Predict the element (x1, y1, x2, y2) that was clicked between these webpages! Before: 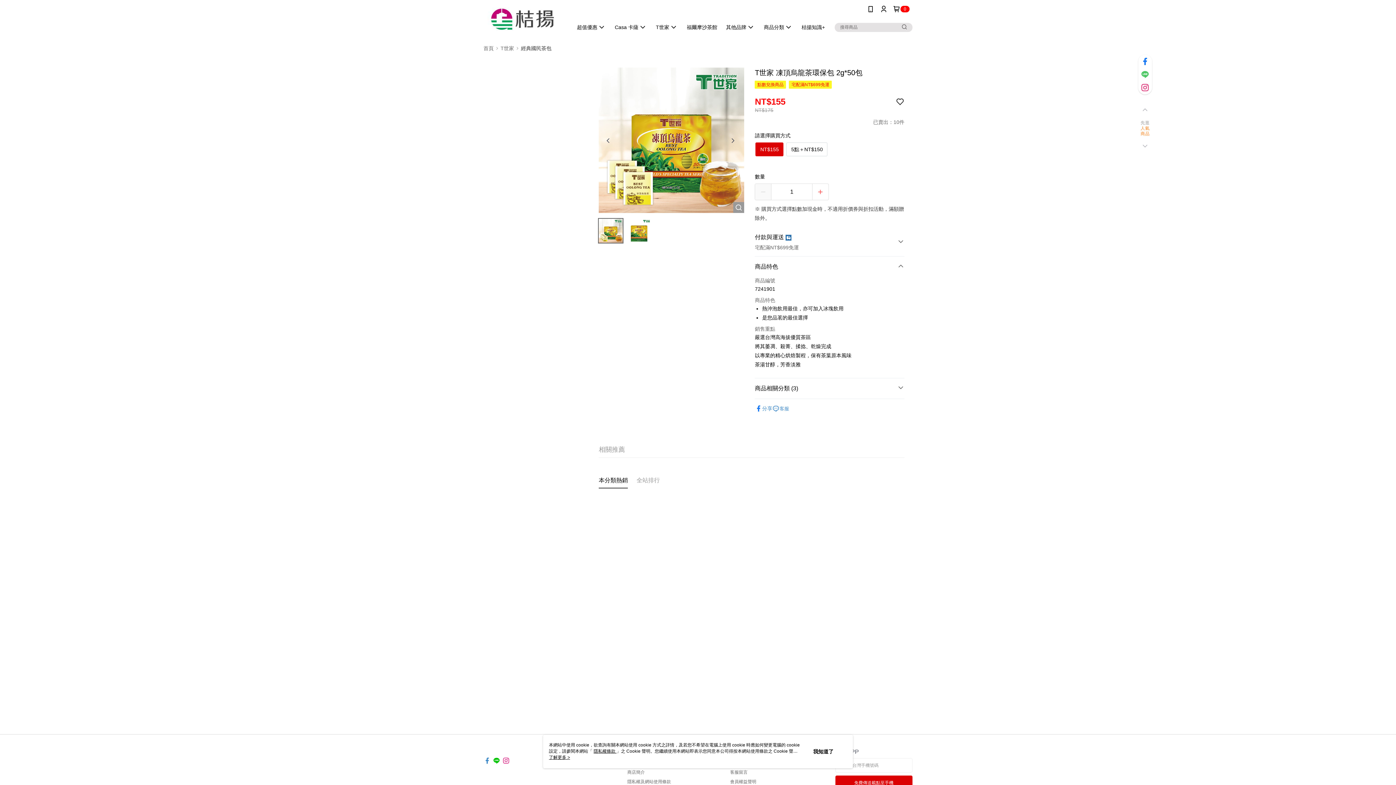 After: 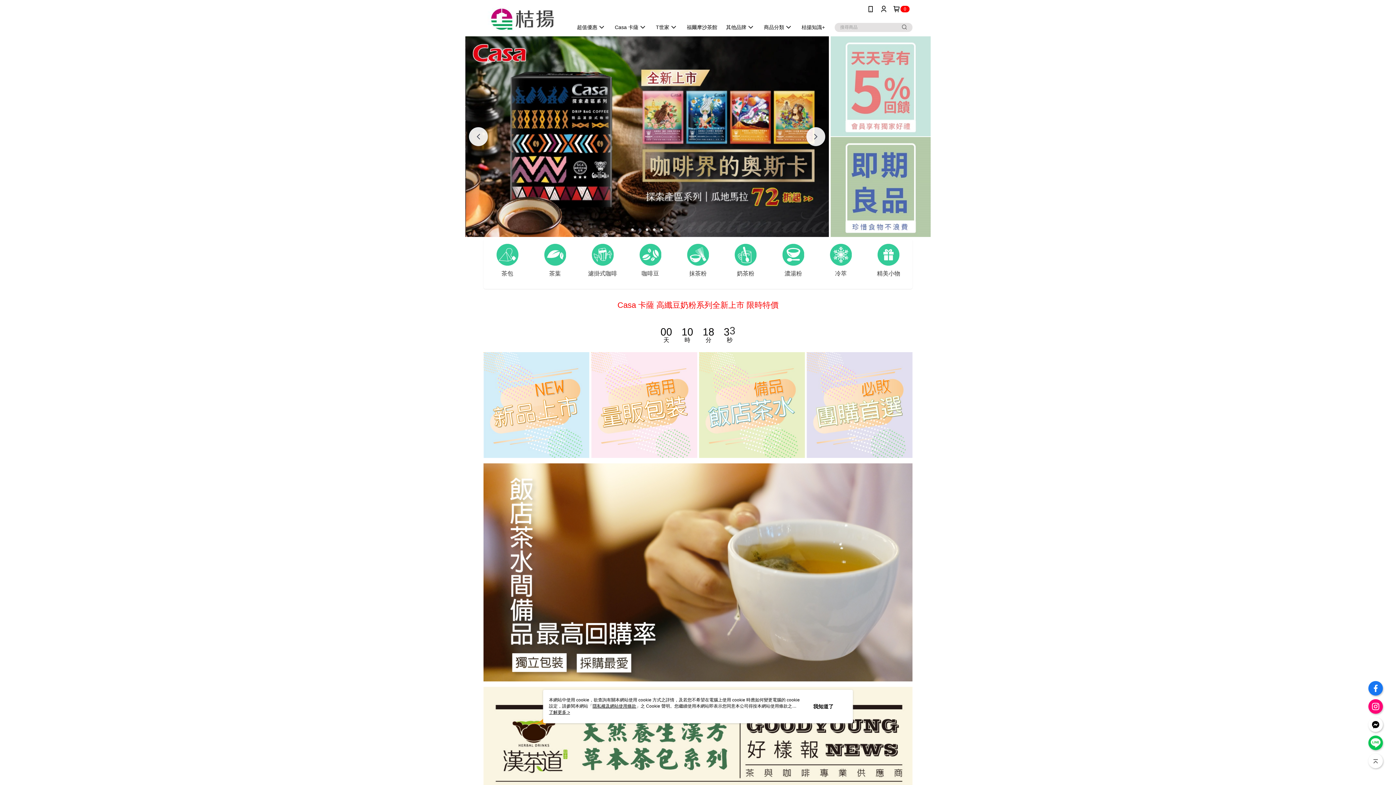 Action: bbox: (483, 7, 489, 30)